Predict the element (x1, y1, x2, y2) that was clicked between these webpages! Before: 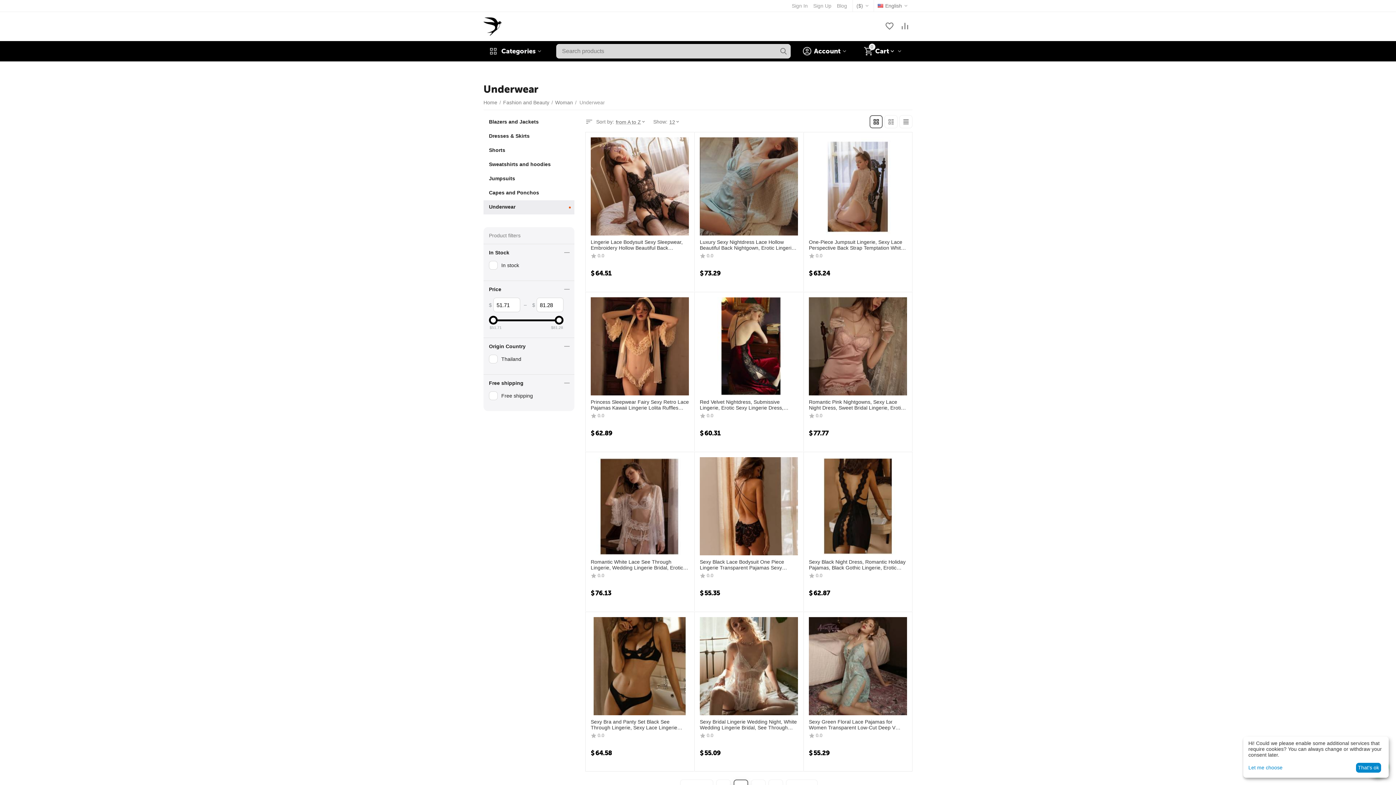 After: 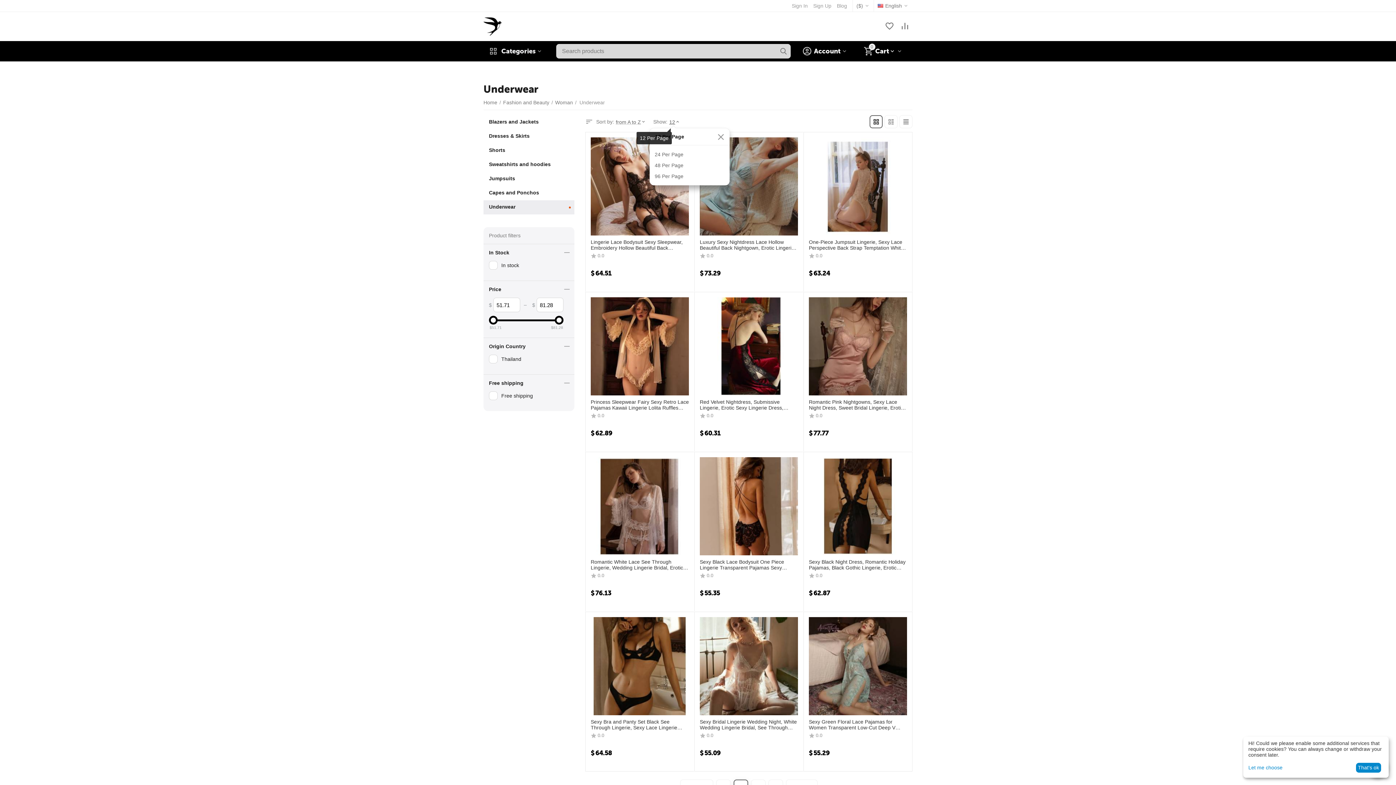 Action: label: 12 bbox: (669, 115, 680, 128)